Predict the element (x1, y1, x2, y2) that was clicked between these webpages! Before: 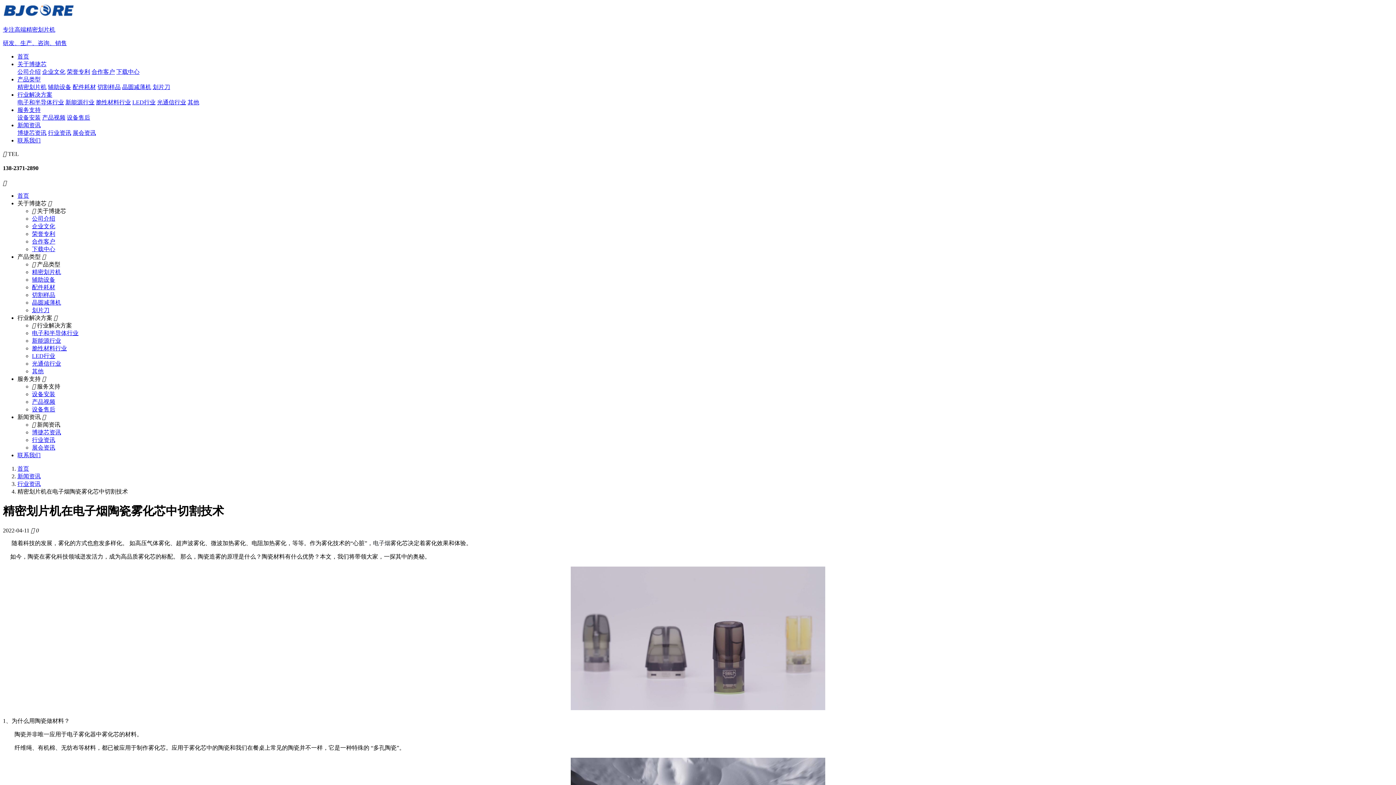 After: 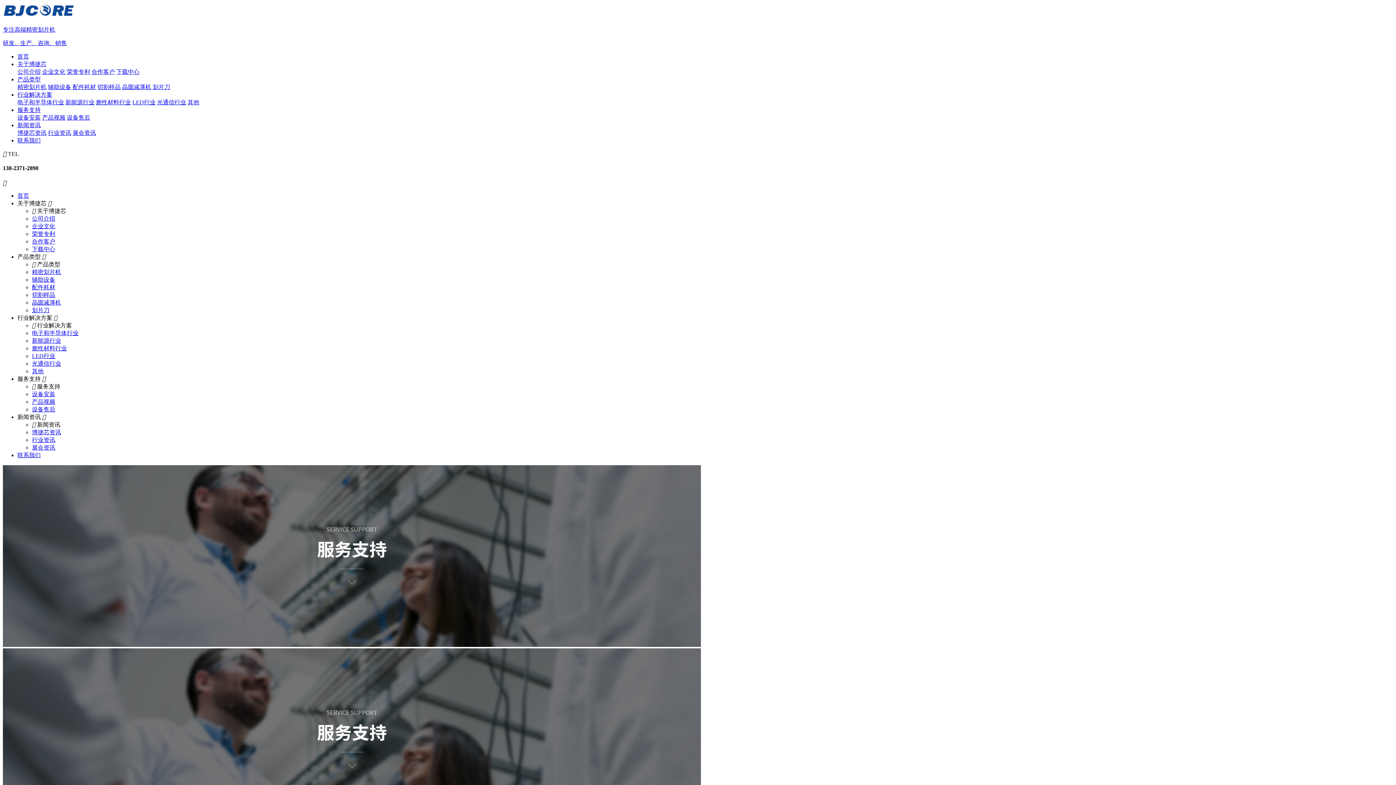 Action: label: 设备安装 bbox: (17, 114, 40, 120)